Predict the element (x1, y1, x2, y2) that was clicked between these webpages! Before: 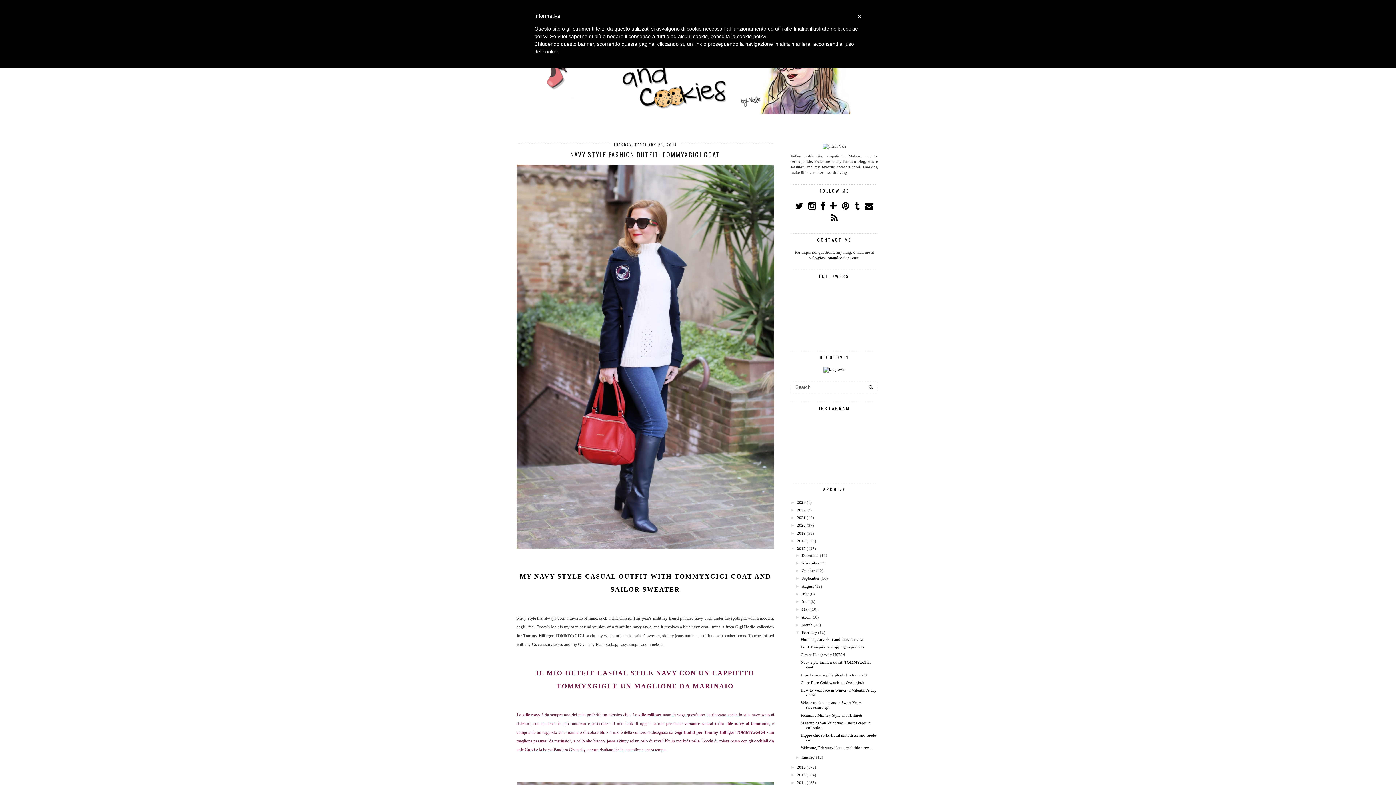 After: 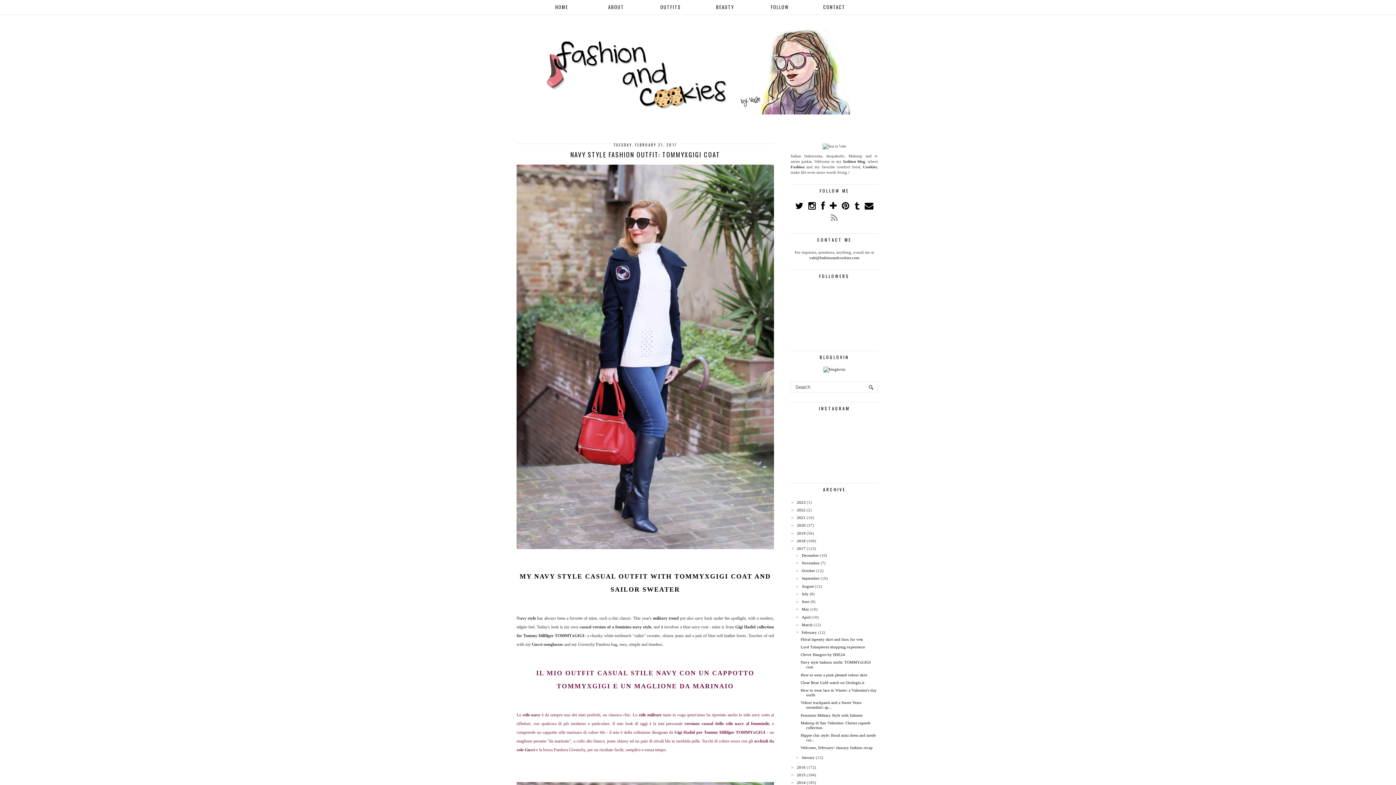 Action: bbox: (831, 213, 838, 222)